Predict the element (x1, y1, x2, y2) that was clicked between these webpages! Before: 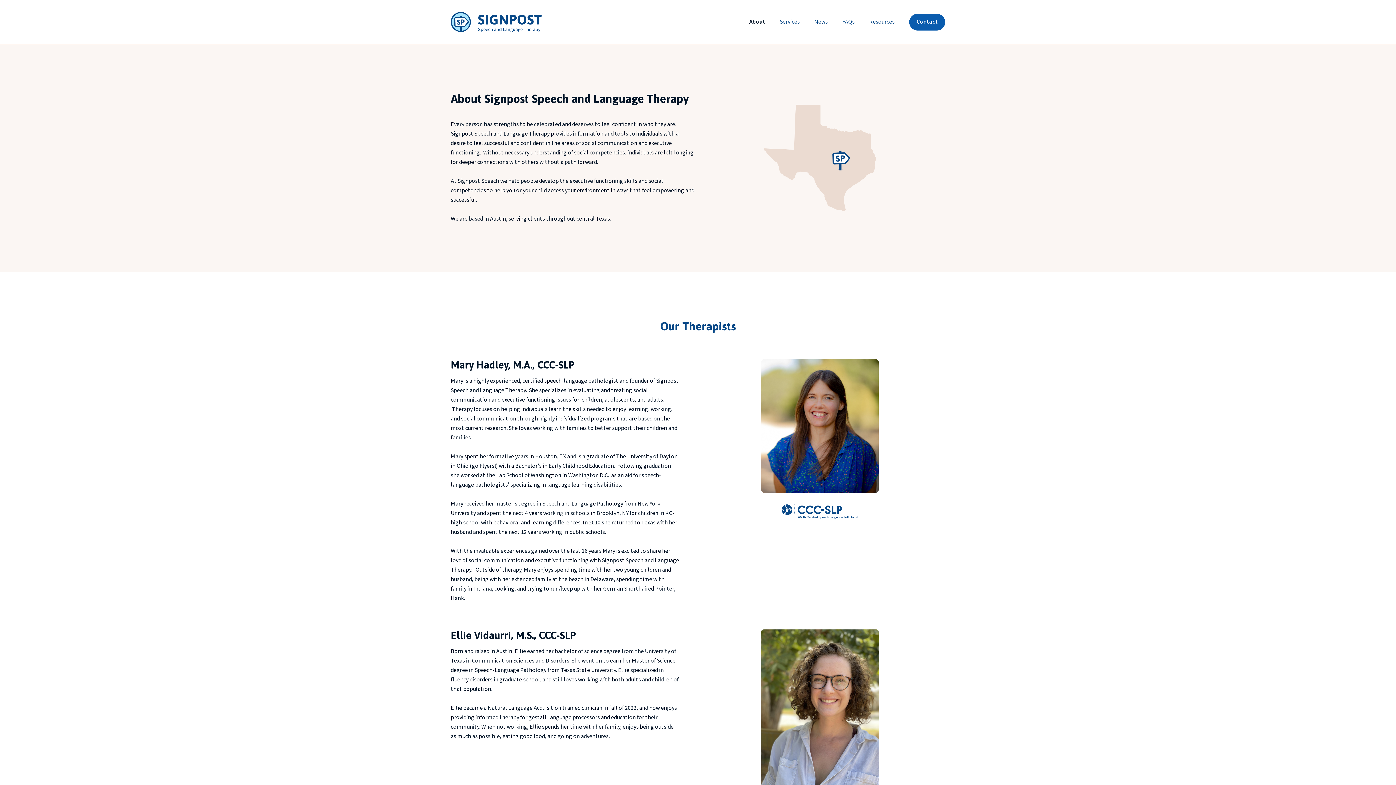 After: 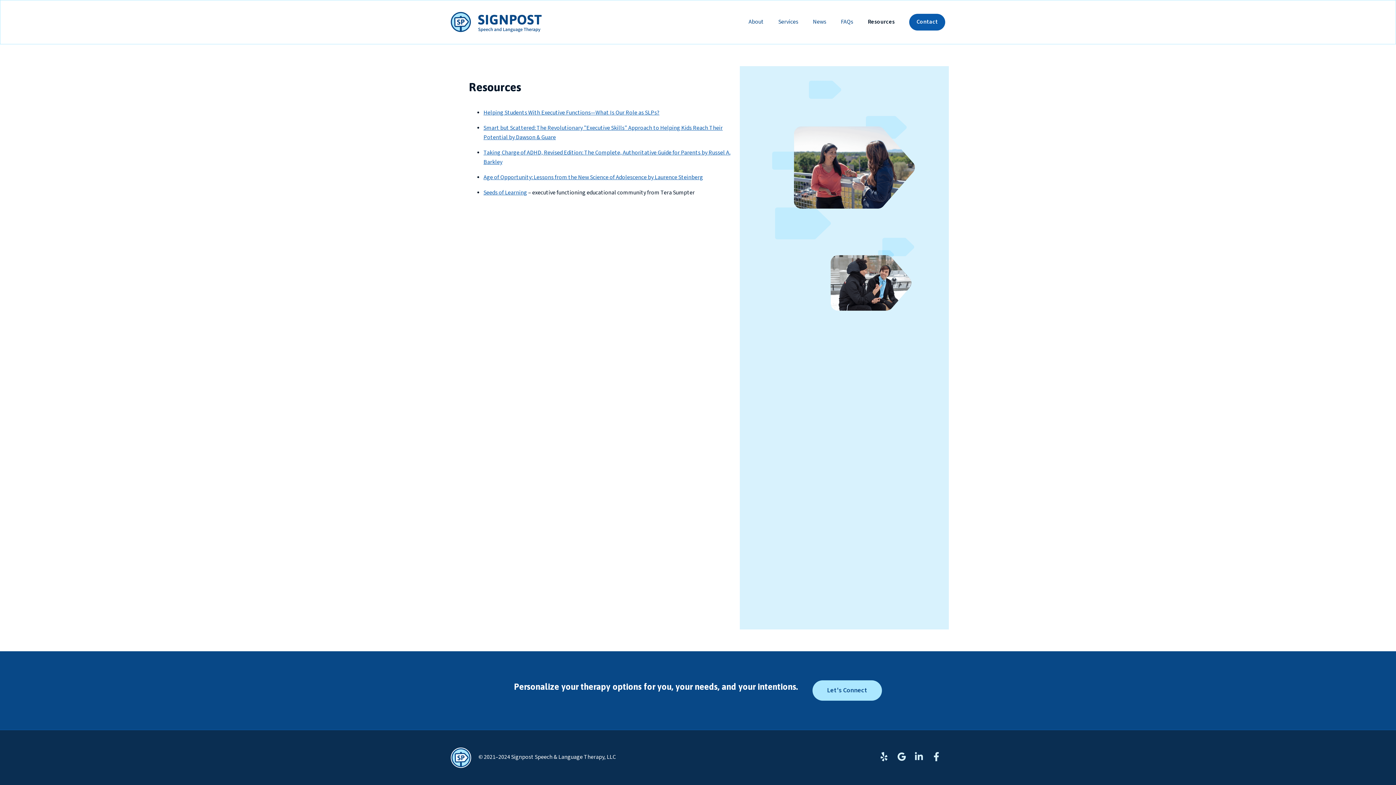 Action: bbox: (869, 18, 894, 25) label: Resources